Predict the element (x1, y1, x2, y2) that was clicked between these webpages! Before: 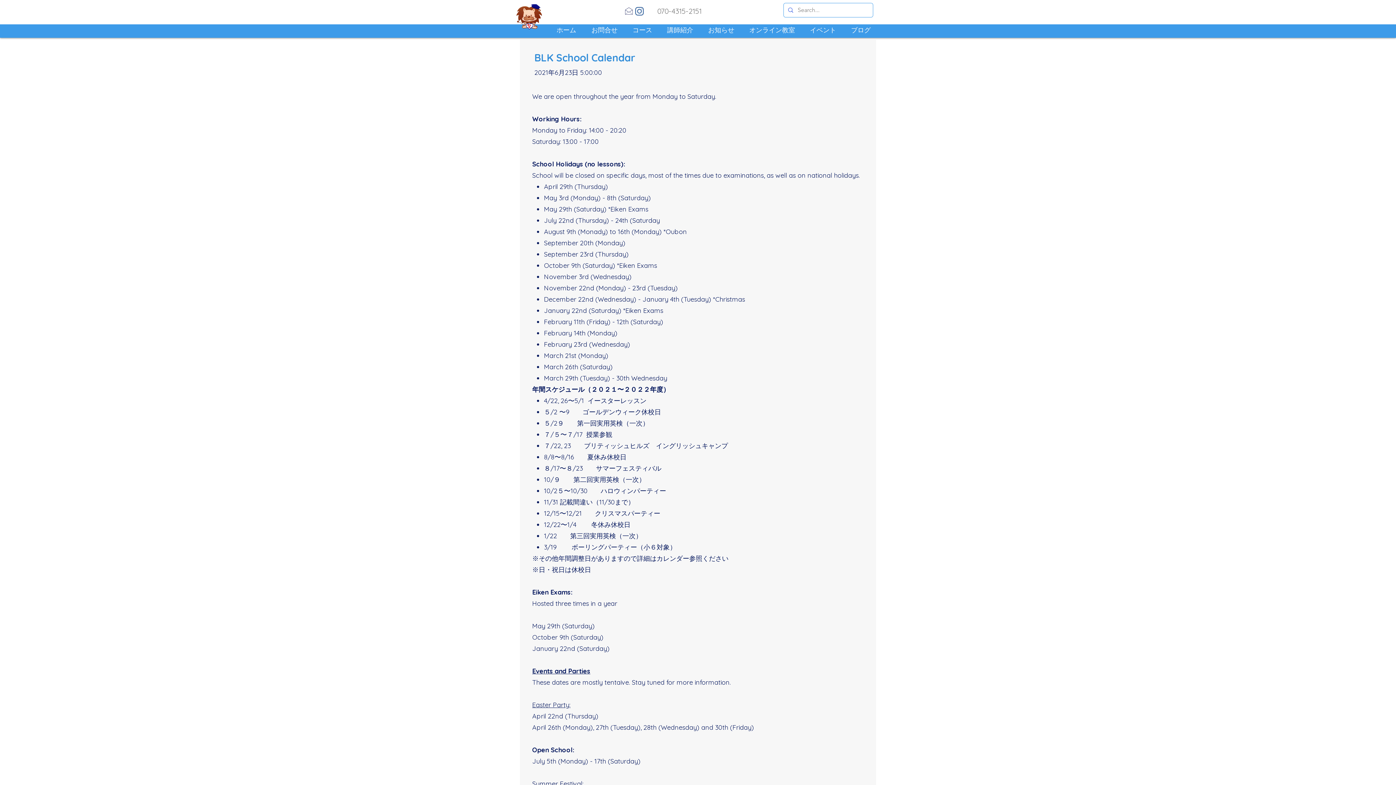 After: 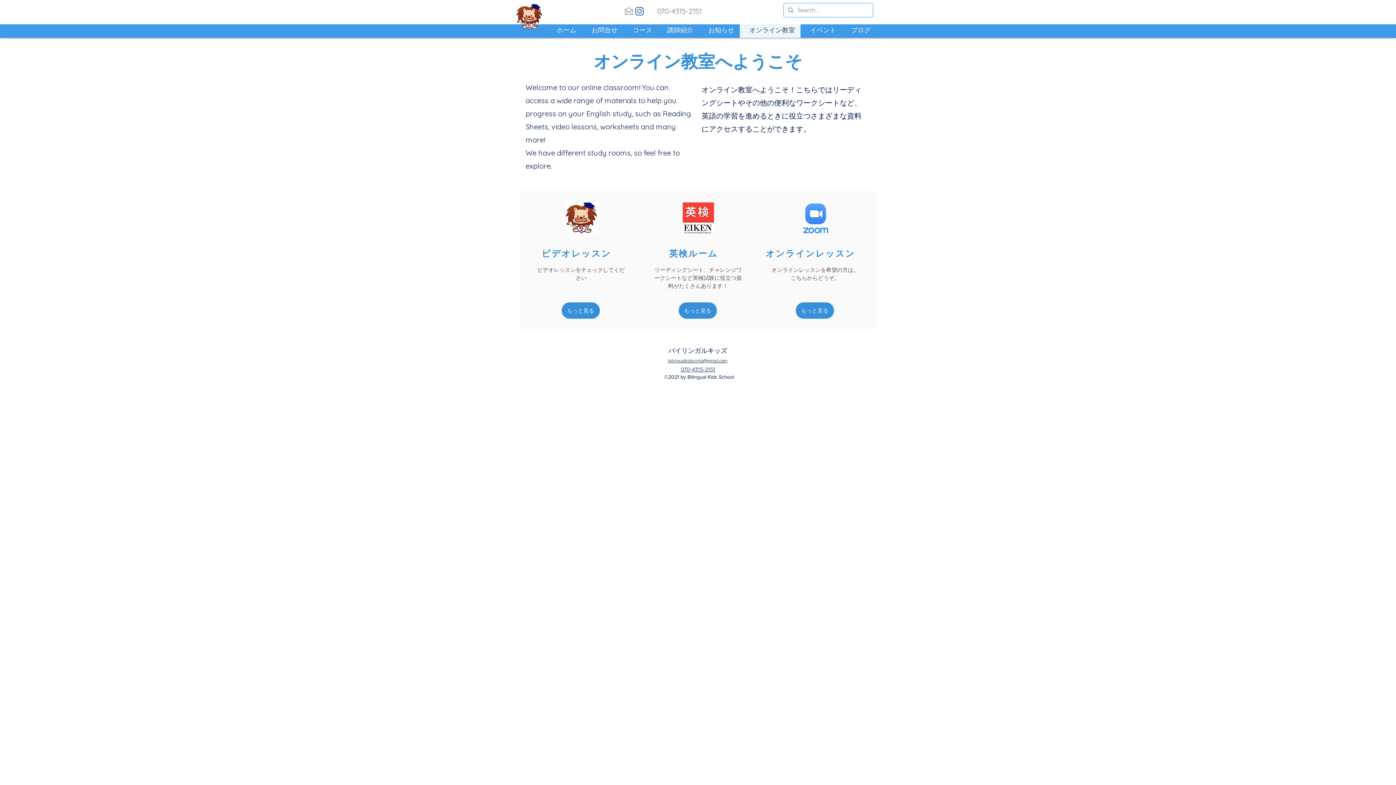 Action: label: オンライン教室 bbox: (740, 22, 800, 37)